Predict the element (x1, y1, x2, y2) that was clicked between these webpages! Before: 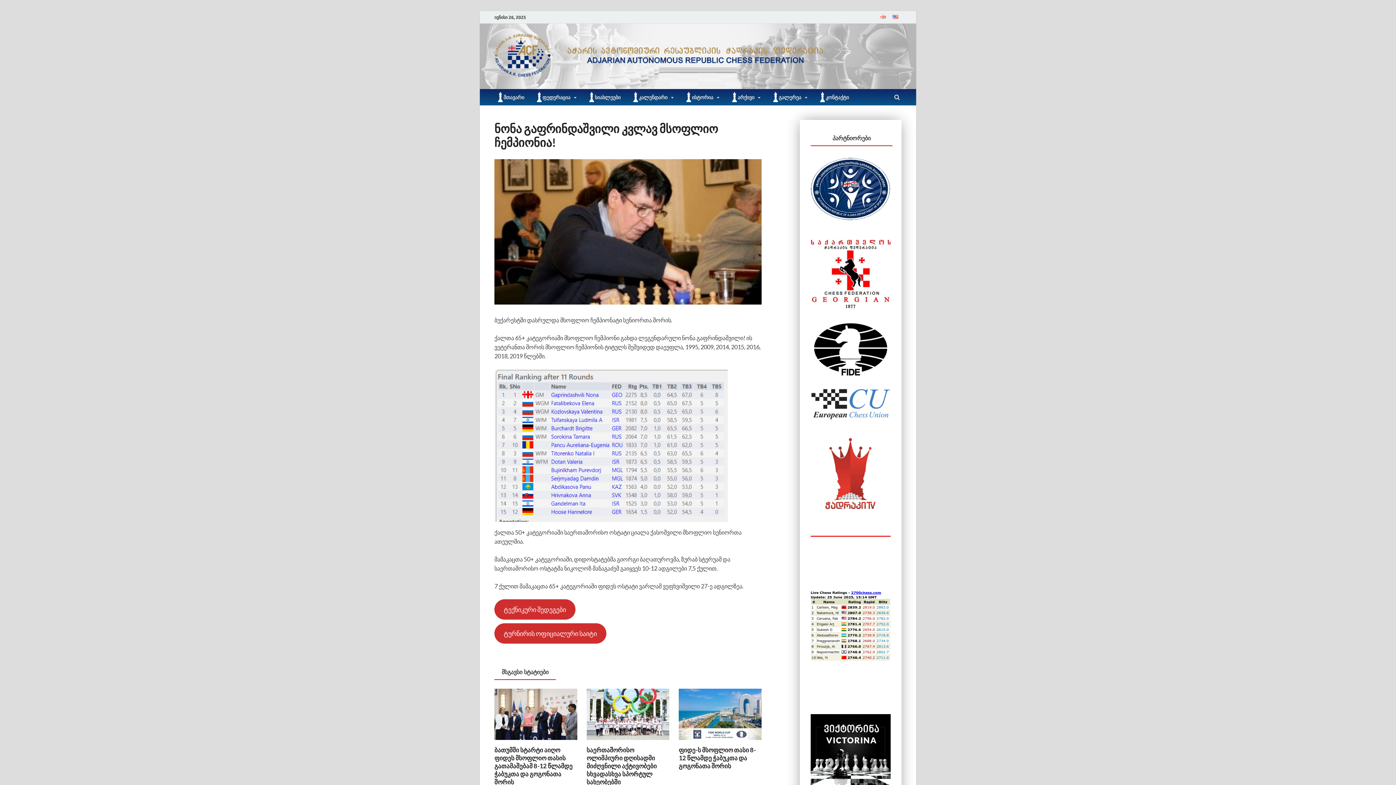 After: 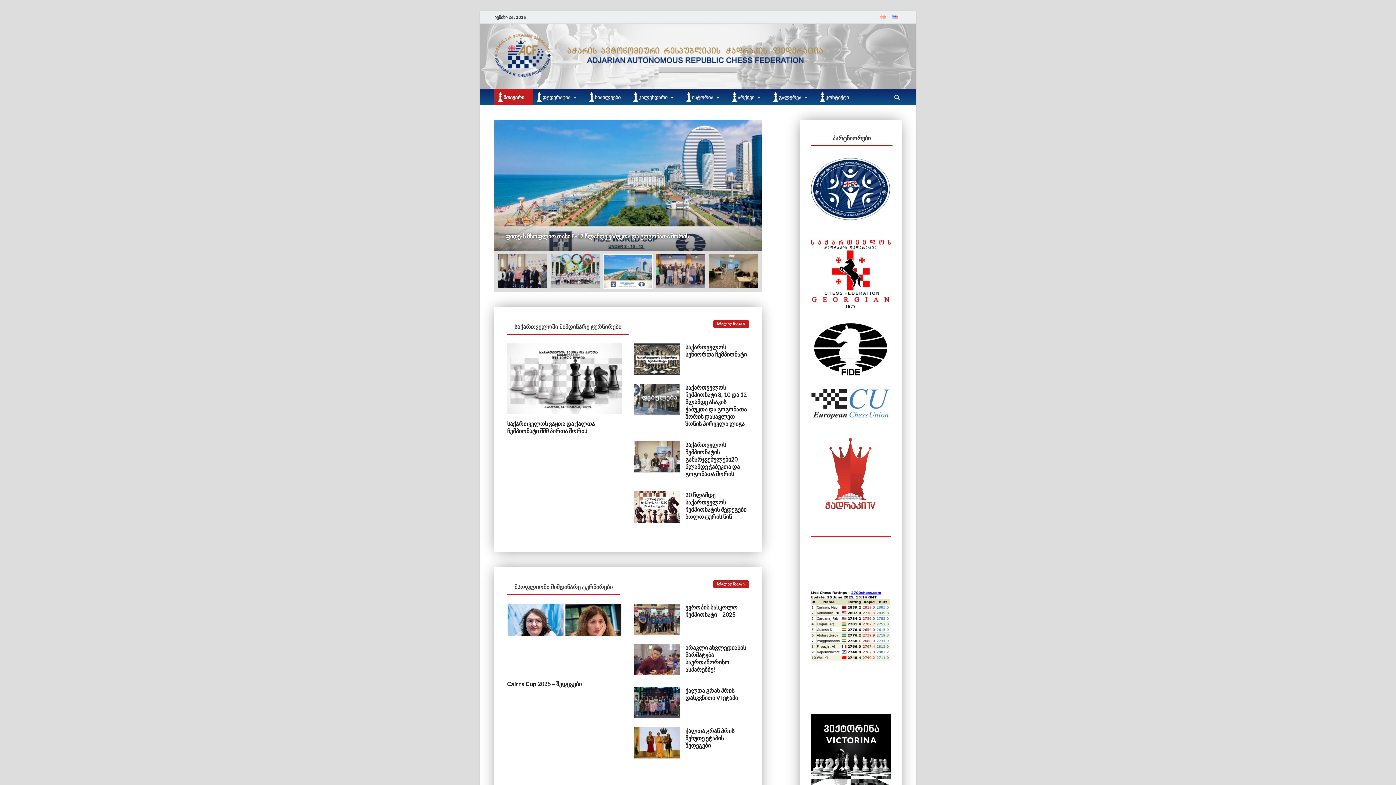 Action: bbox: (494, 89, 533, 105) label: მთავარი